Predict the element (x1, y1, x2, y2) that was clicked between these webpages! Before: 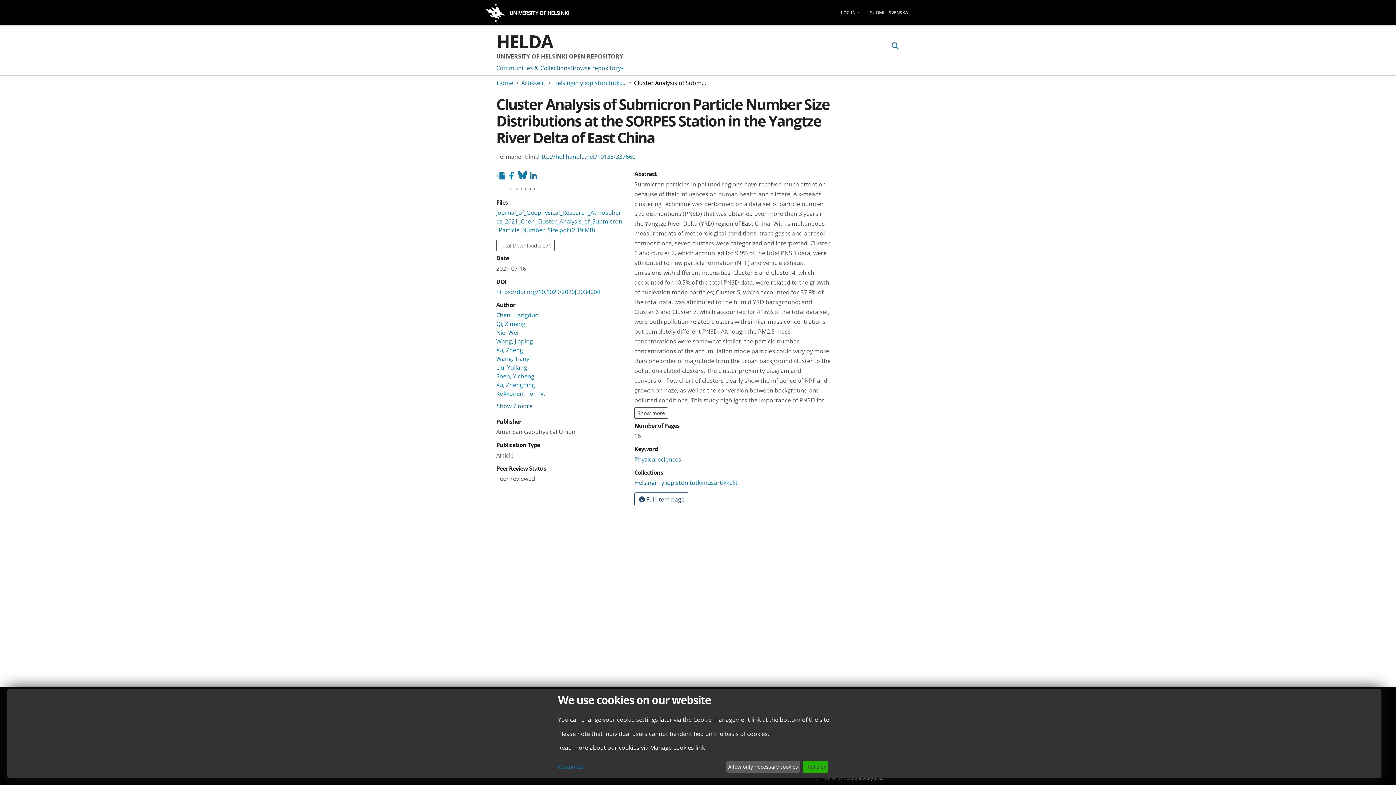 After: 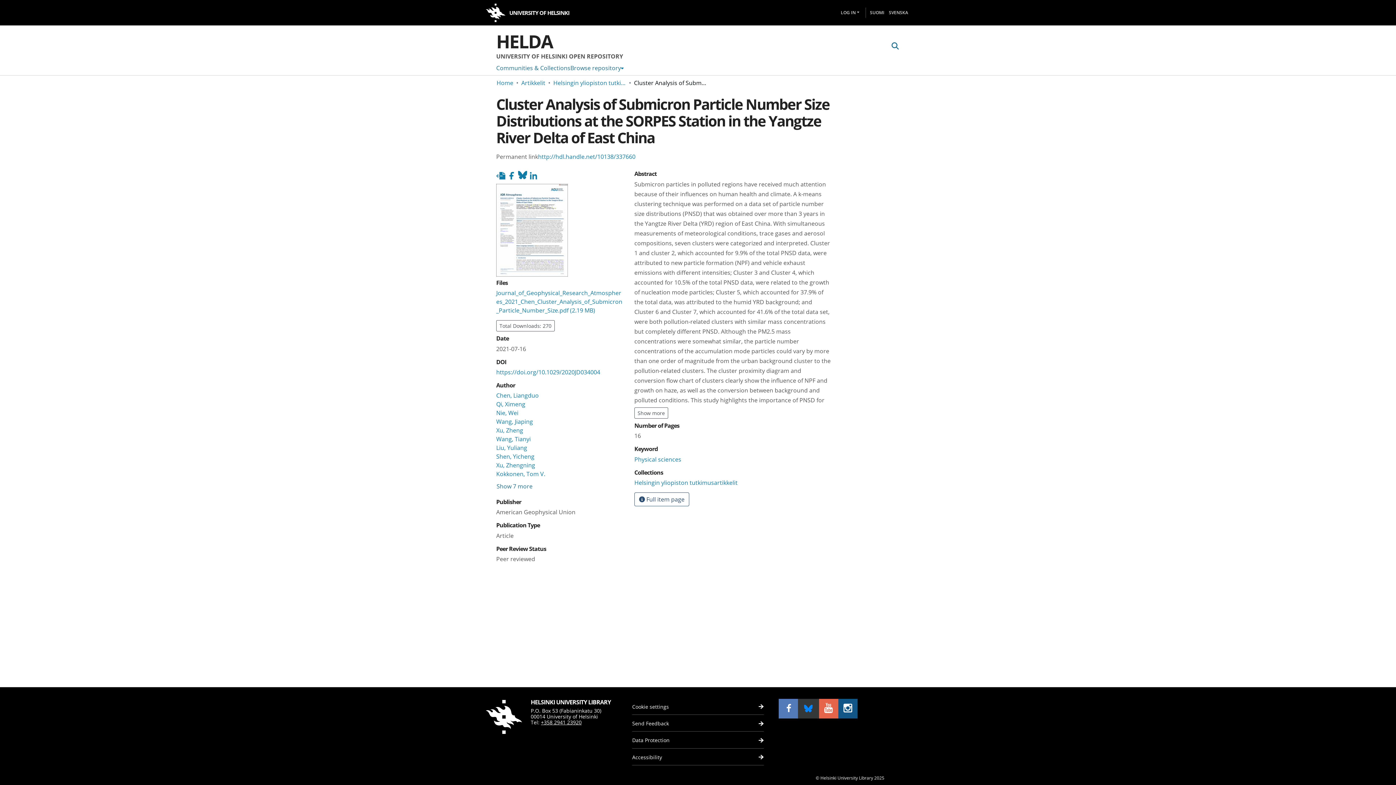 Action: label: Allow only necessary cookies bbox: (726, 761, 800, 773)